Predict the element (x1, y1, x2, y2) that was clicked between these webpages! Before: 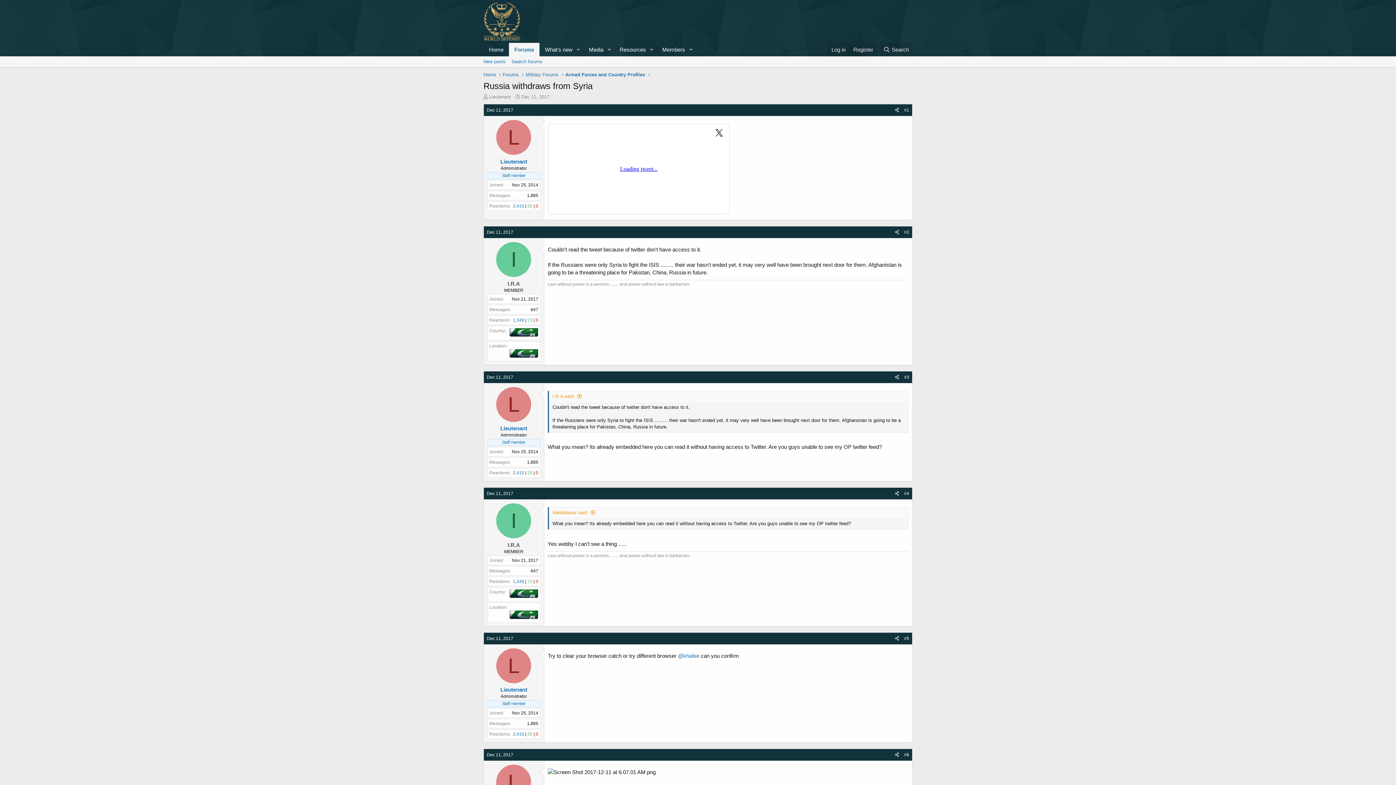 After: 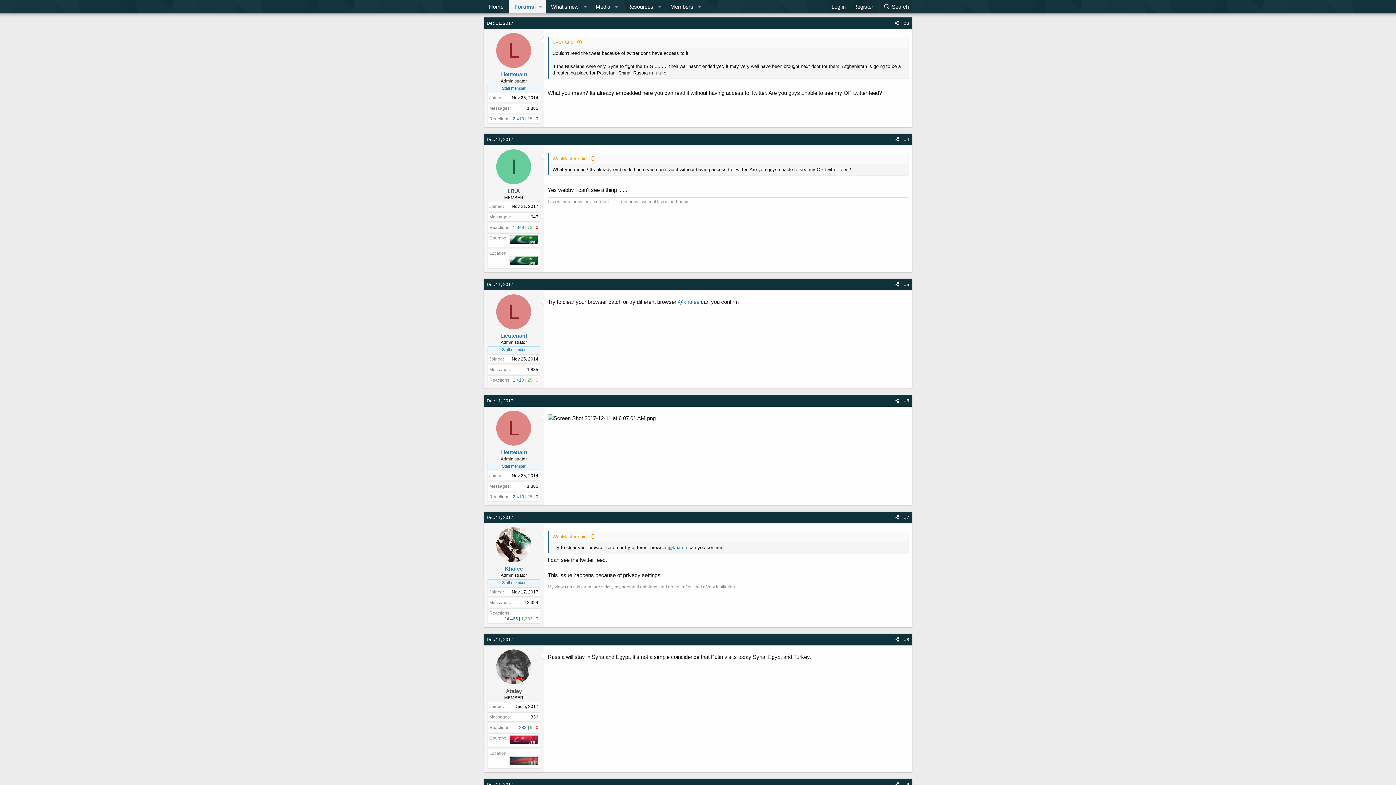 Action: label: Dec 11, 2017 bbox: (486, 374, 513, 379)